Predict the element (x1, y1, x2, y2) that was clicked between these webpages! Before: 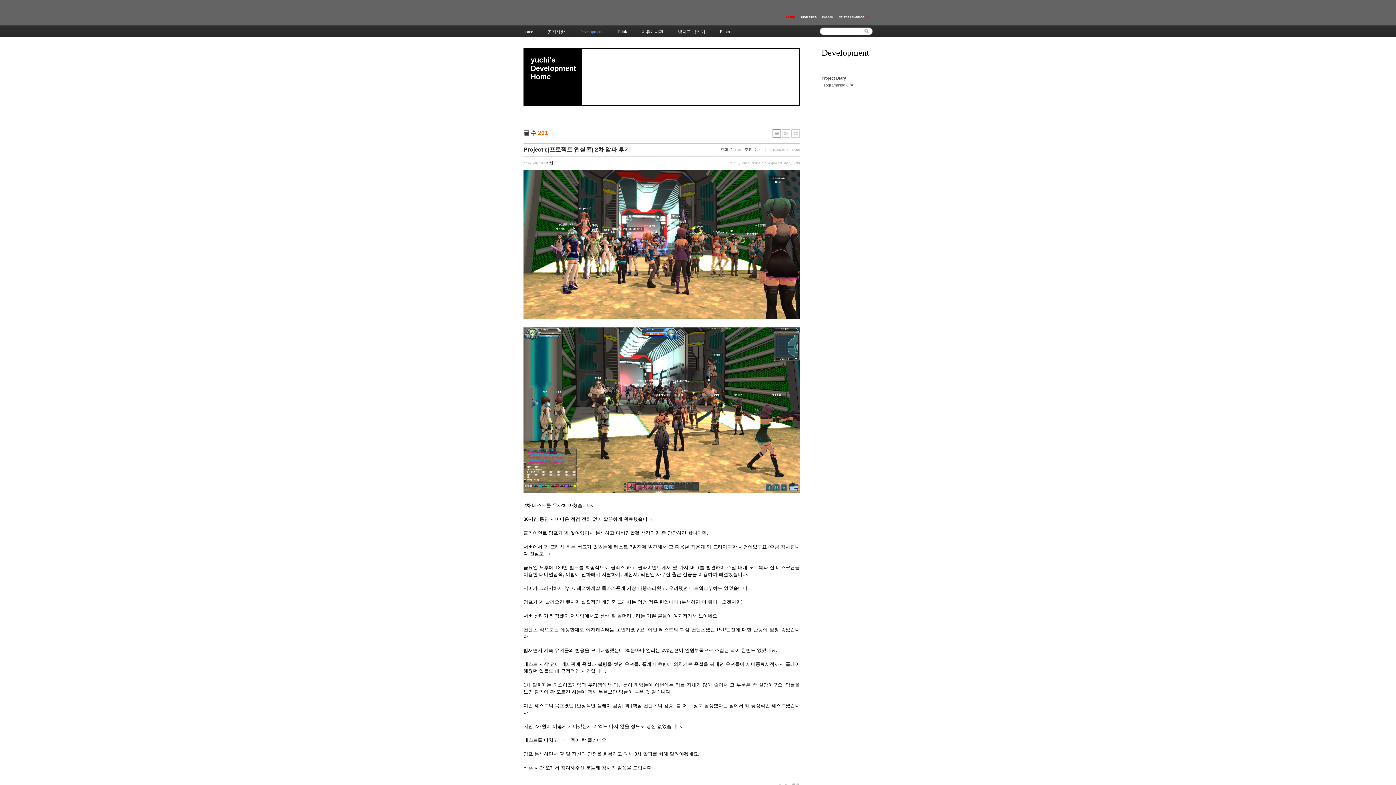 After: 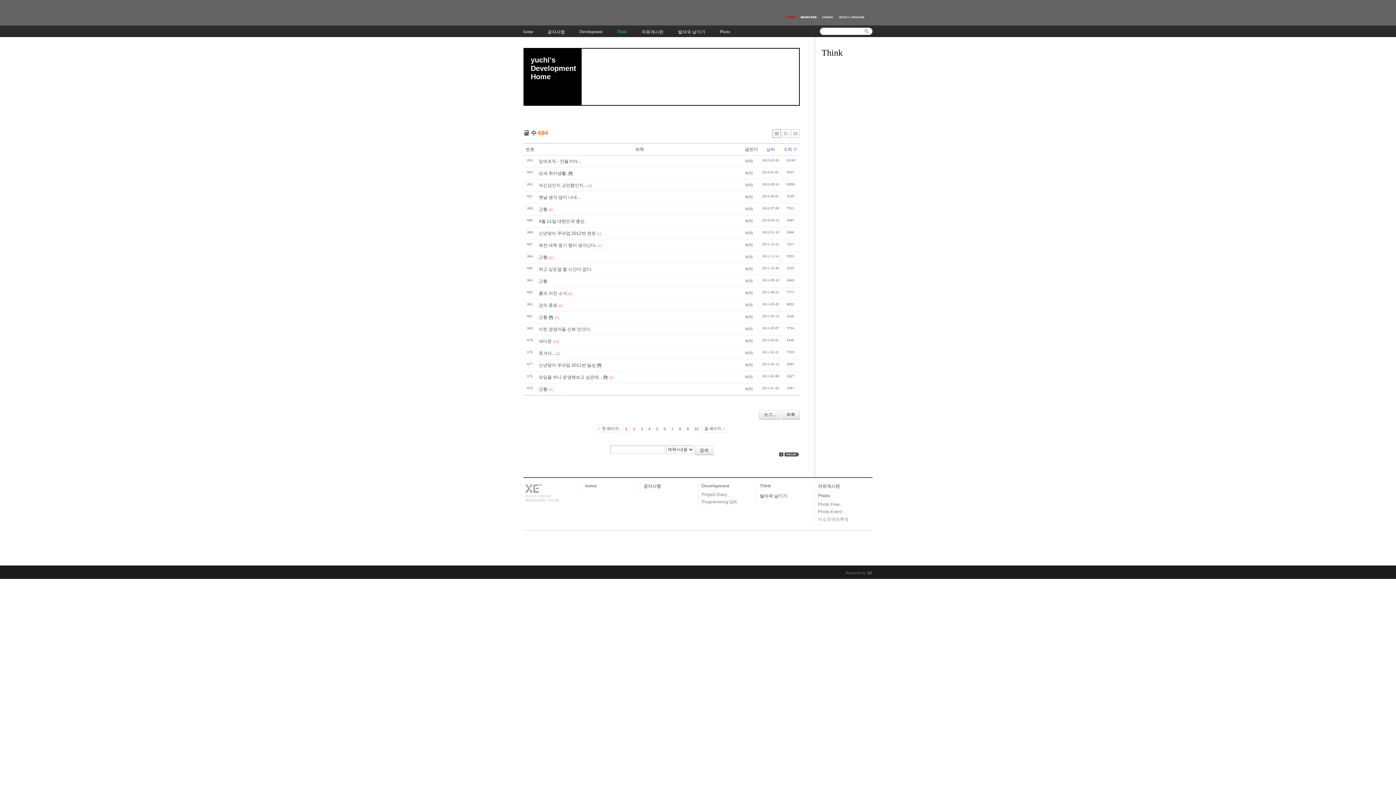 Action: label: Think bbox: (617, 25, 627, 37)